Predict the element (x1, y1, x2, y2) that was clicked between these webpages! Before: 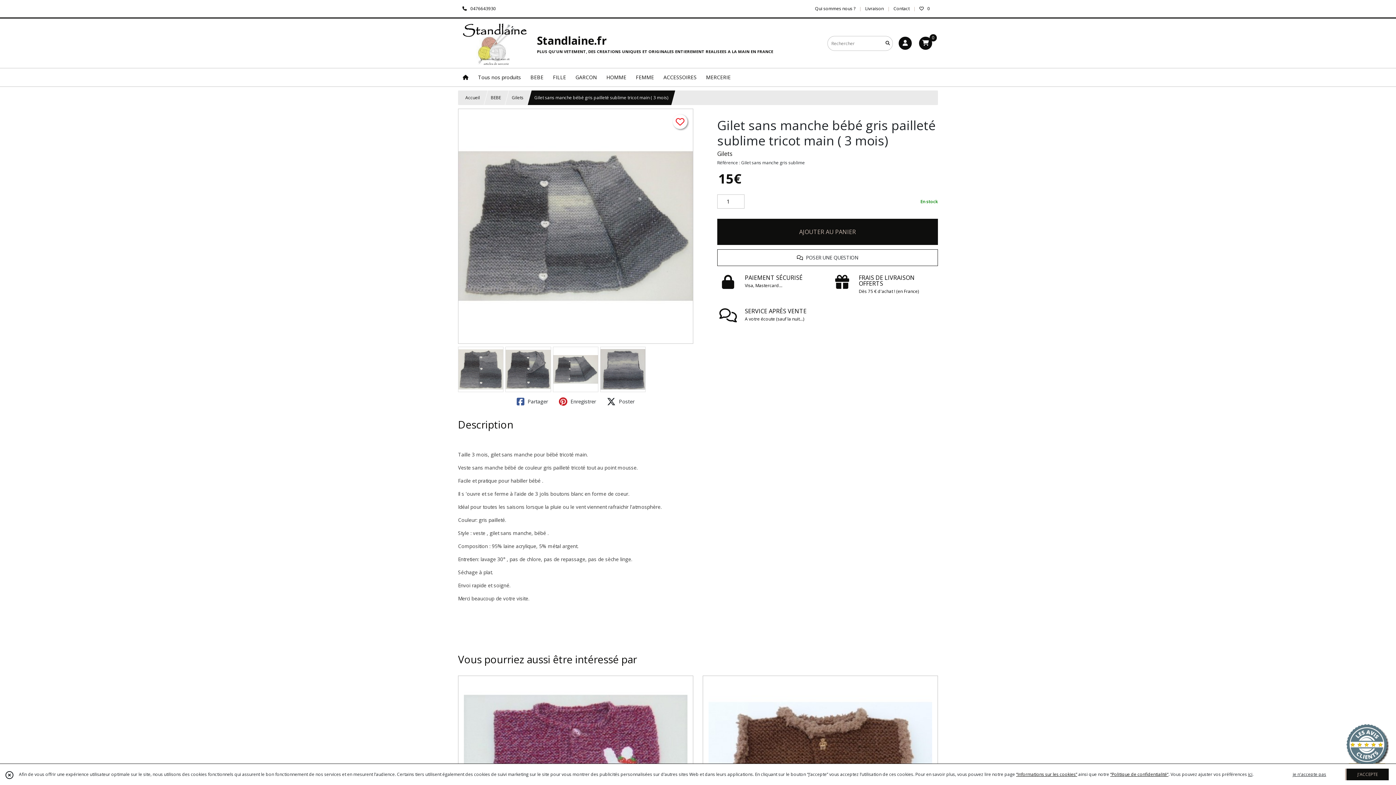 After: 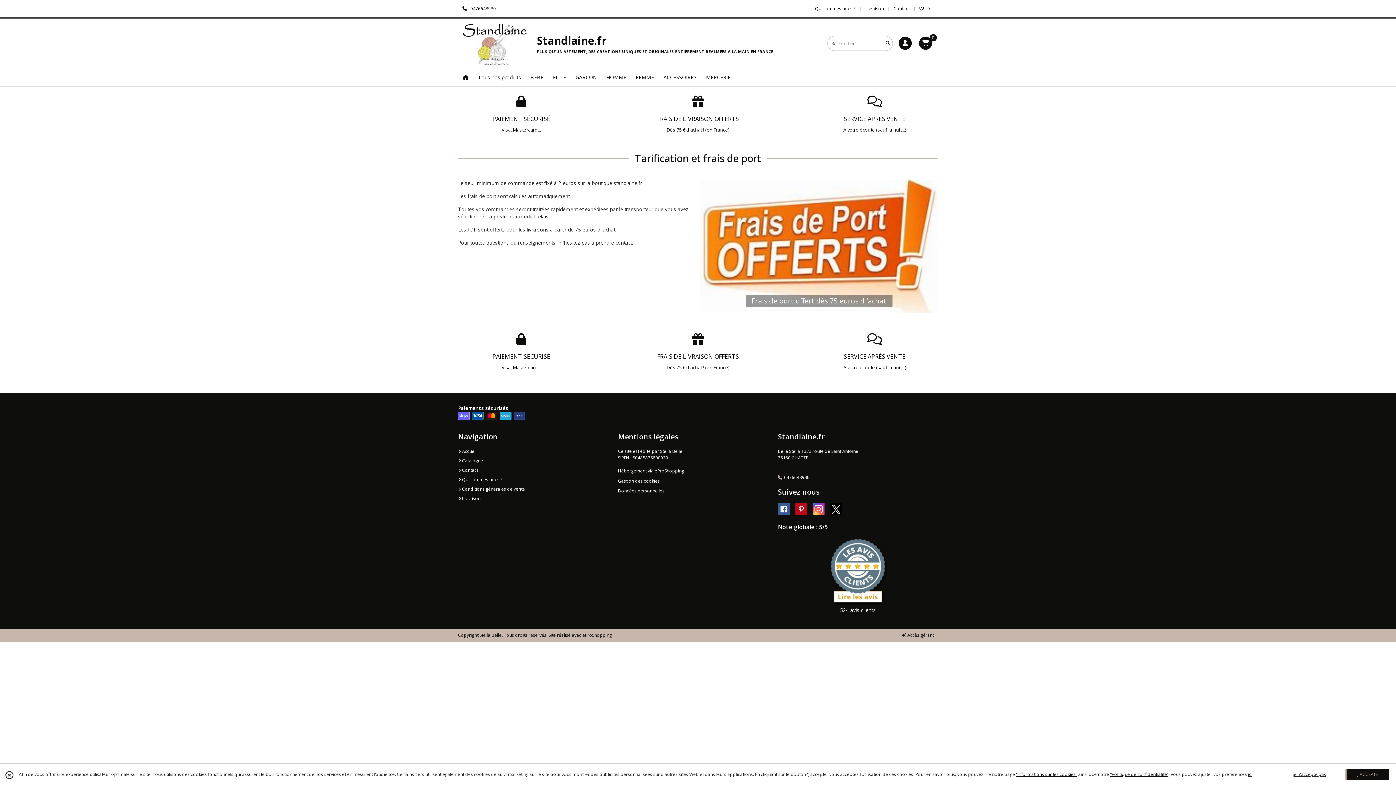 Action: label: Livraison bbox: (865, 5, 884, 12)